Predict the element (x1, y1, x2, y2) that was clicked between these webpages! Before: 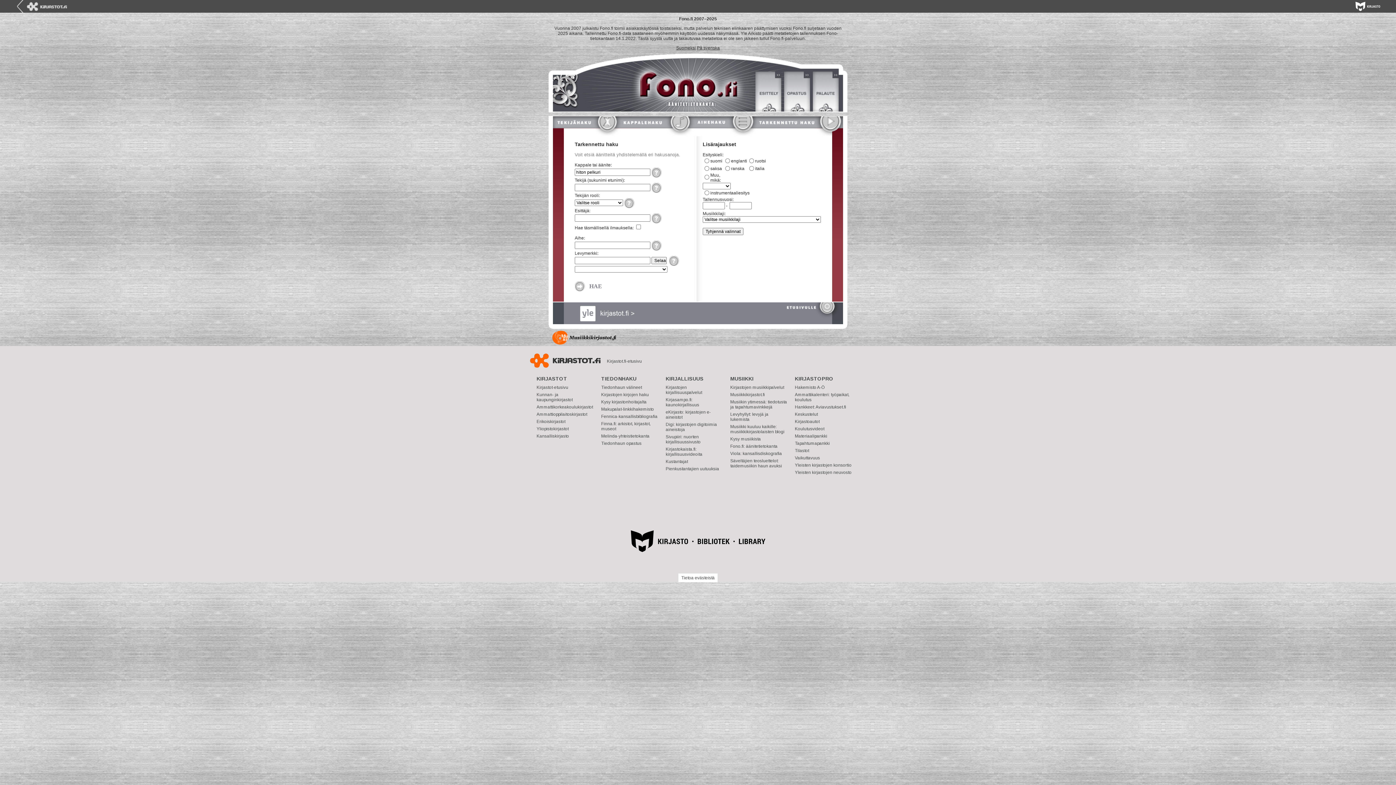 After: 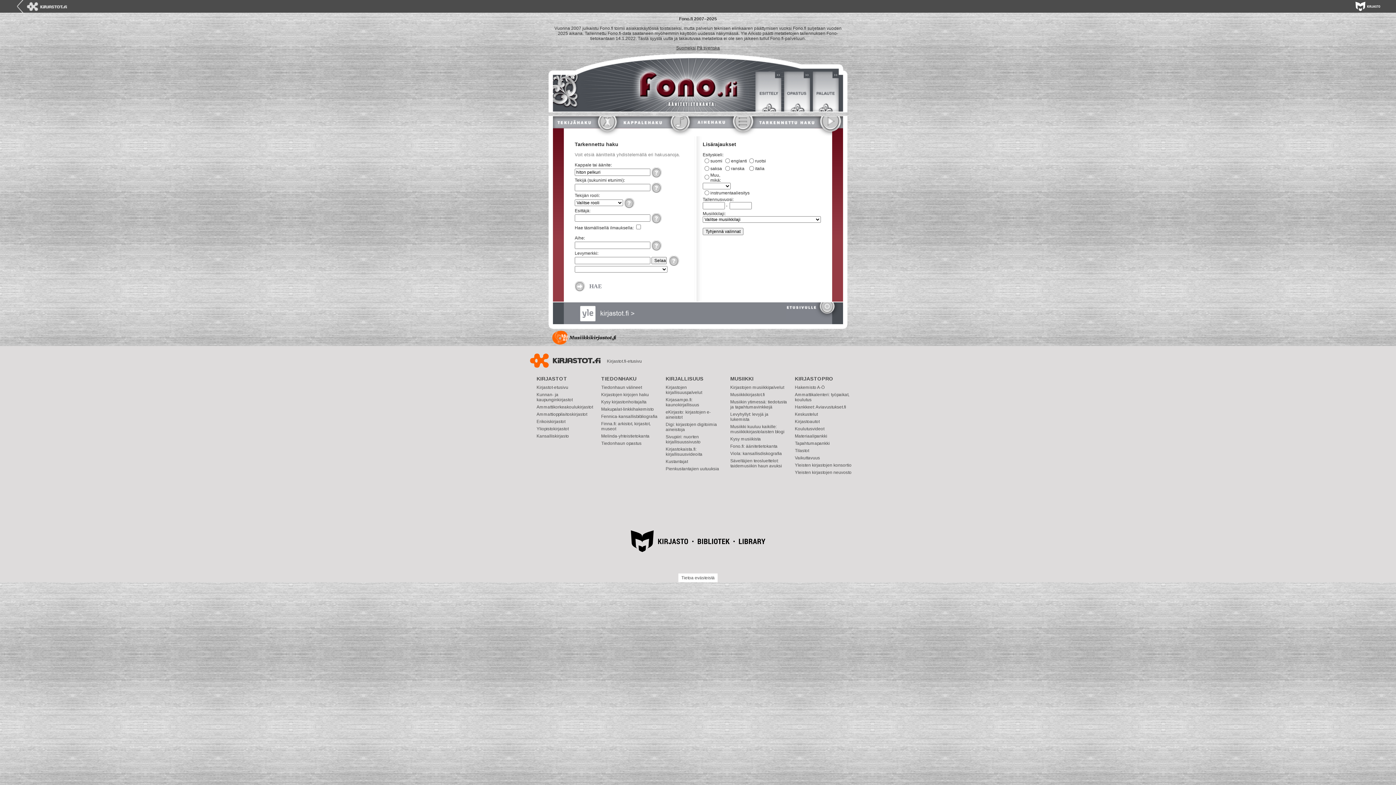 Action: bbox: (552, 340, 616, 345)